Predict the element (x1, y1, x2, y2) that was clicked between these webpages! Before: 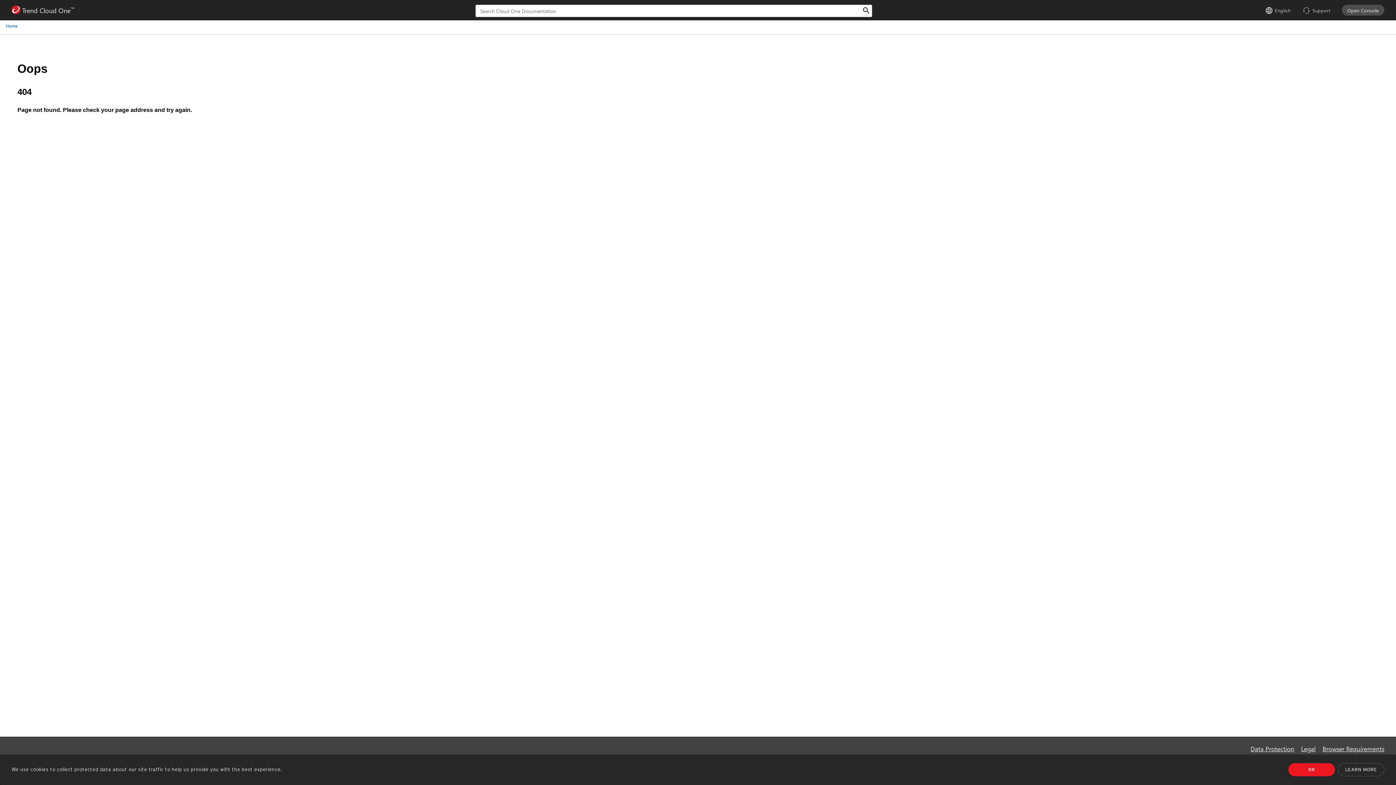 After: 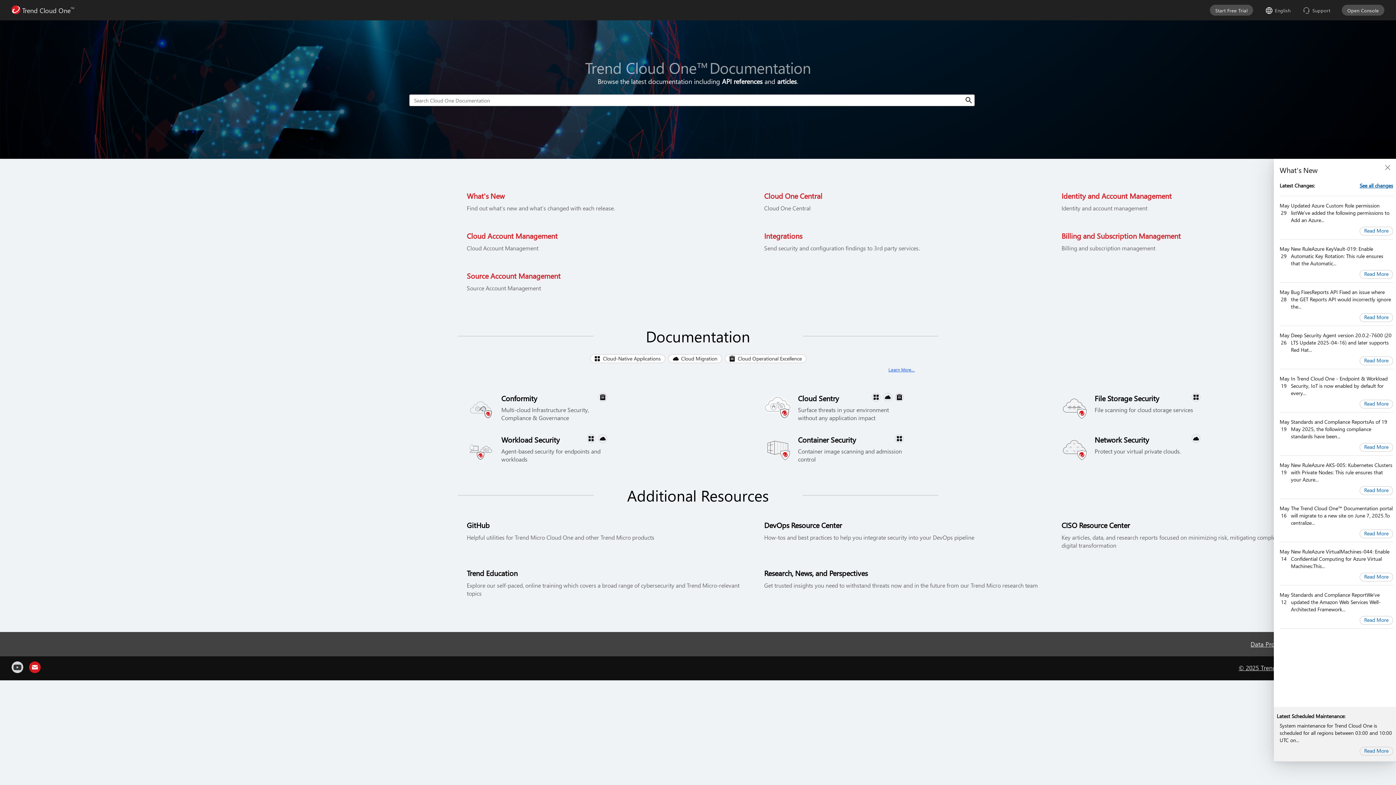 Action: label: Trend Cloud OneTM bbox: (11, 5, 74, 15)